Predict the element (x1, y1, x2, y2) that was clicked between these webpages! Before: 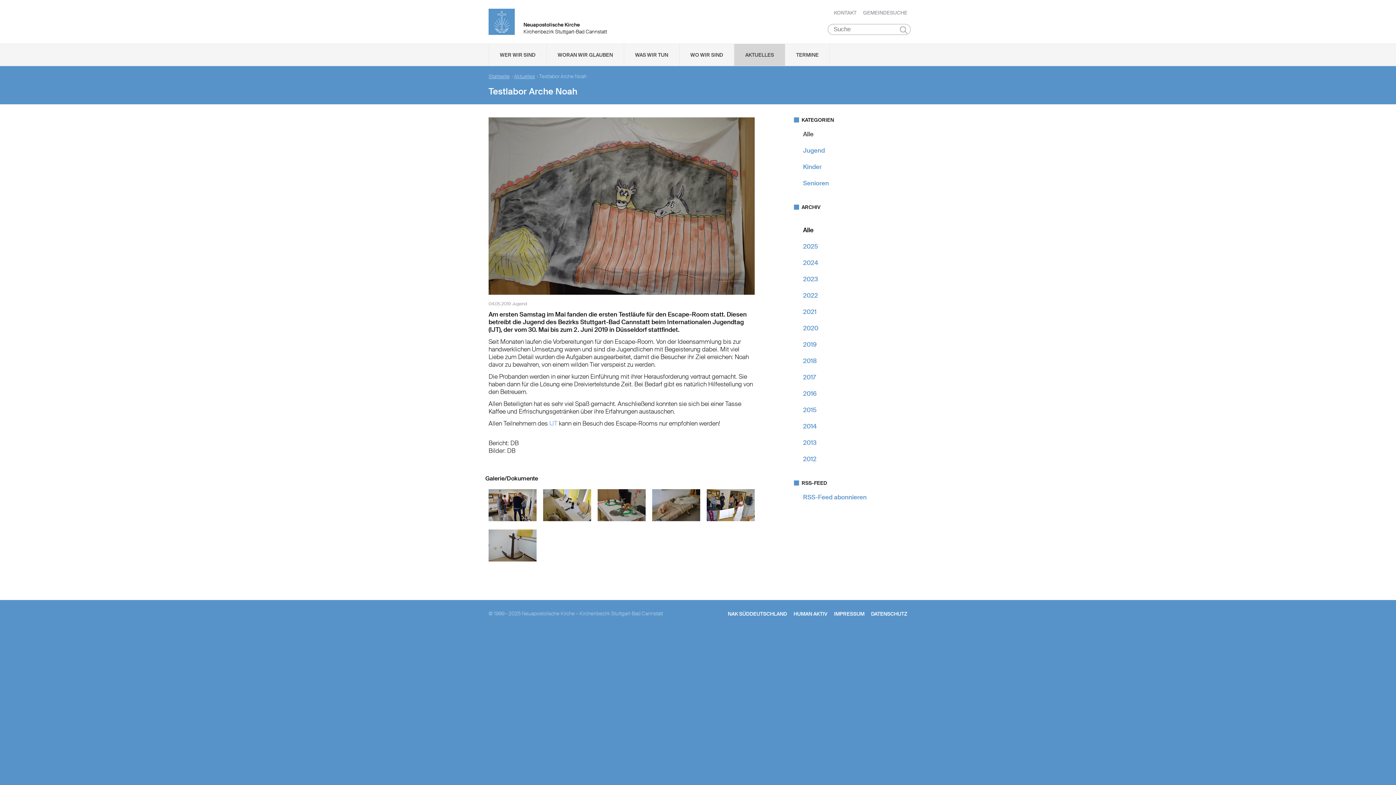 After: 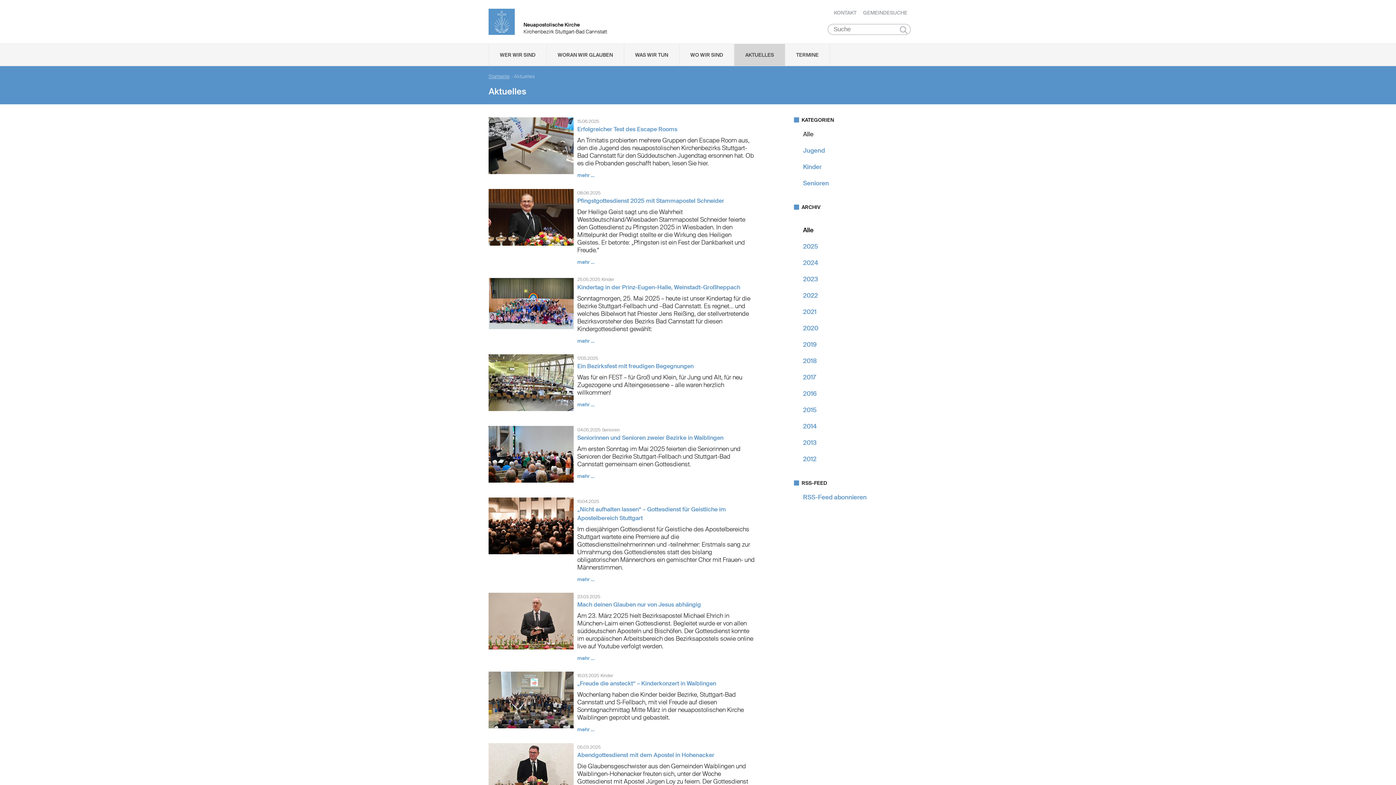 Action: bbox: (514, 73, 534, 79) label: Aktuelles